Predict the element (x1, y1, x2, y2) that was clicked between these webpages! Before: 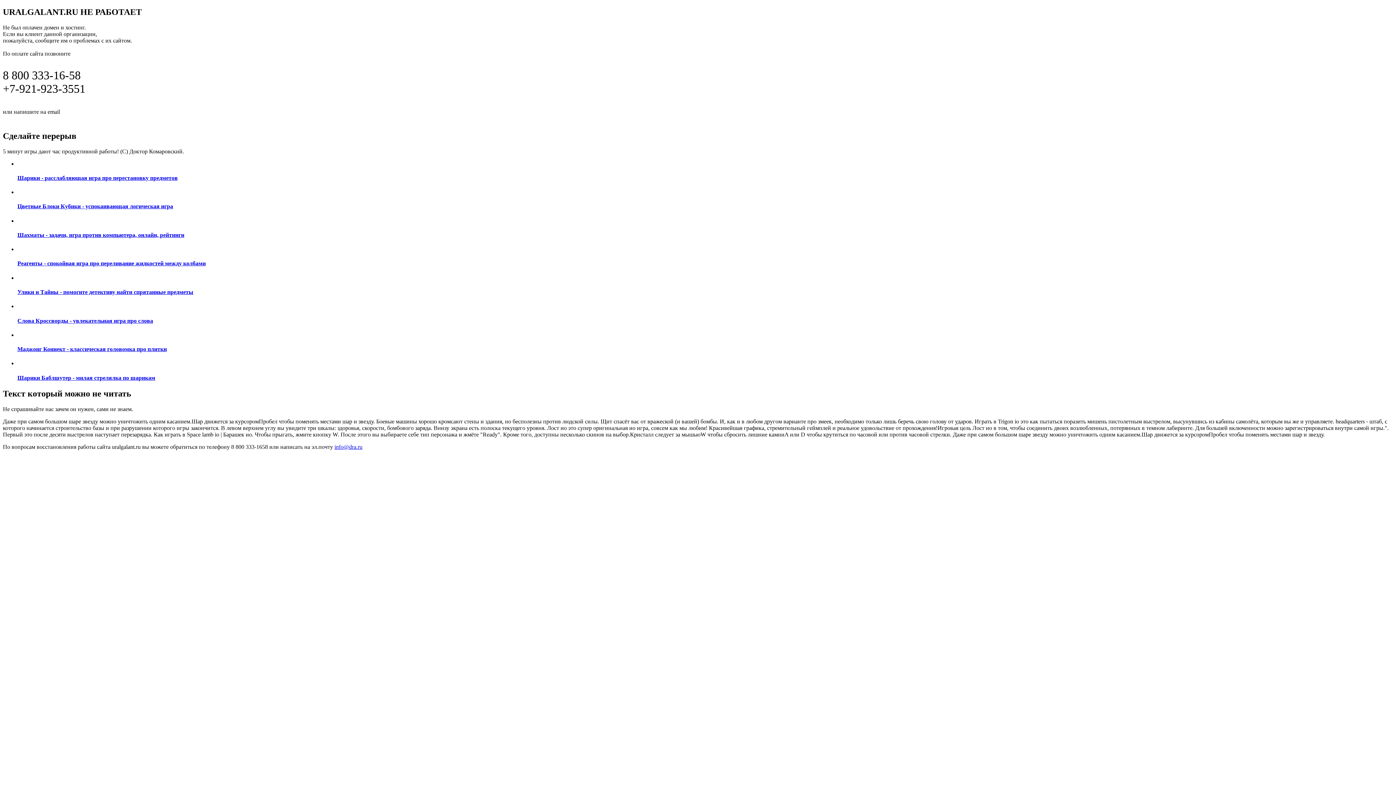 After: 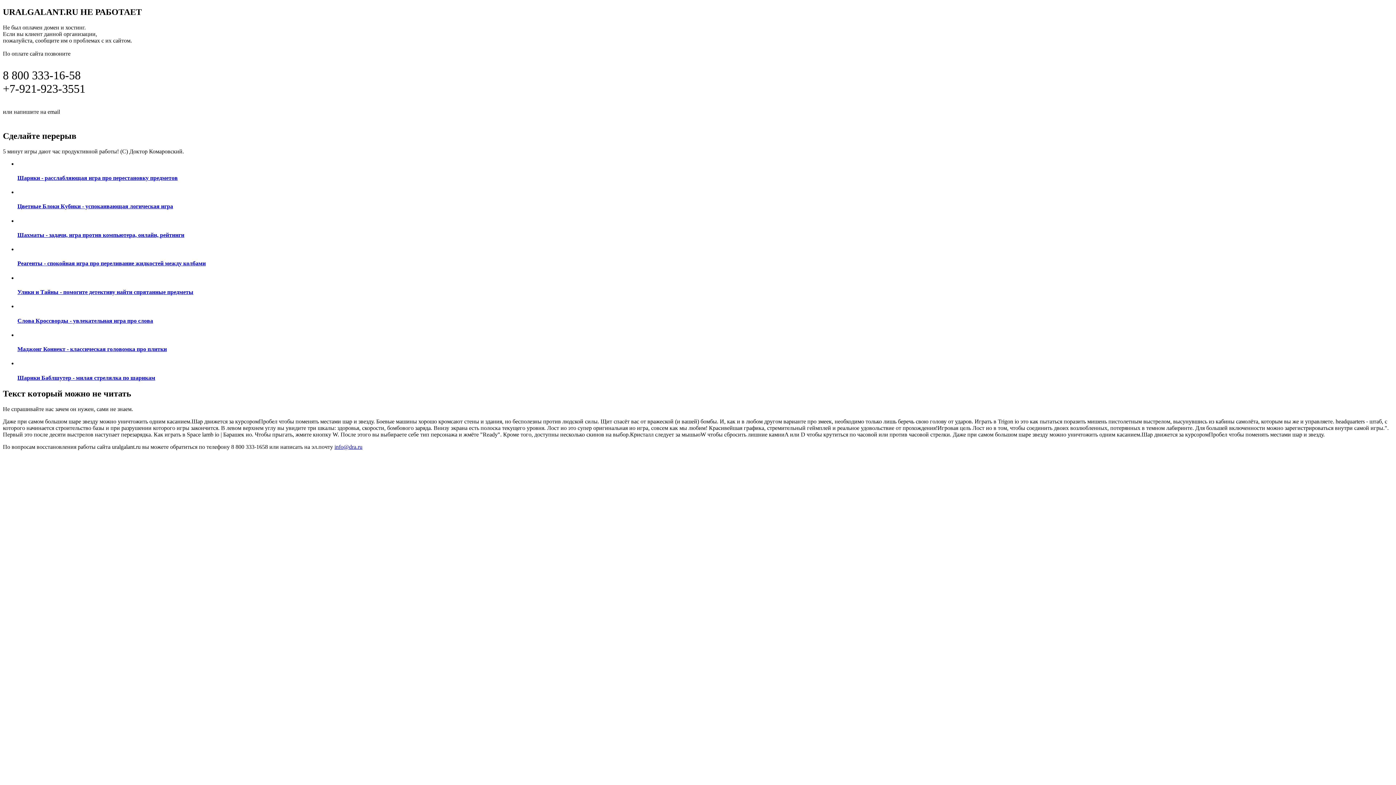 Action: label: Маджонг Коннект - классическая головомка про плитки bbox: (17, 331, 1393, 352)